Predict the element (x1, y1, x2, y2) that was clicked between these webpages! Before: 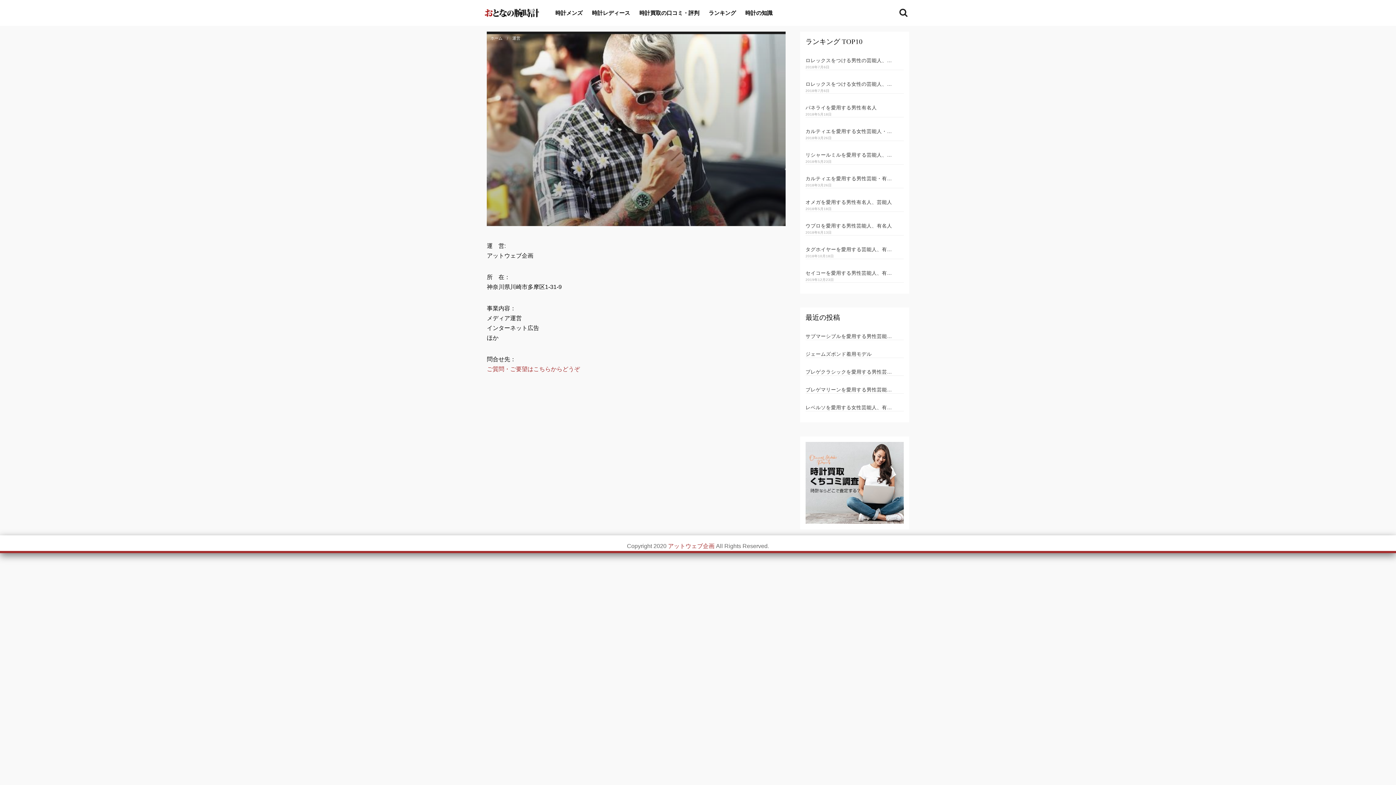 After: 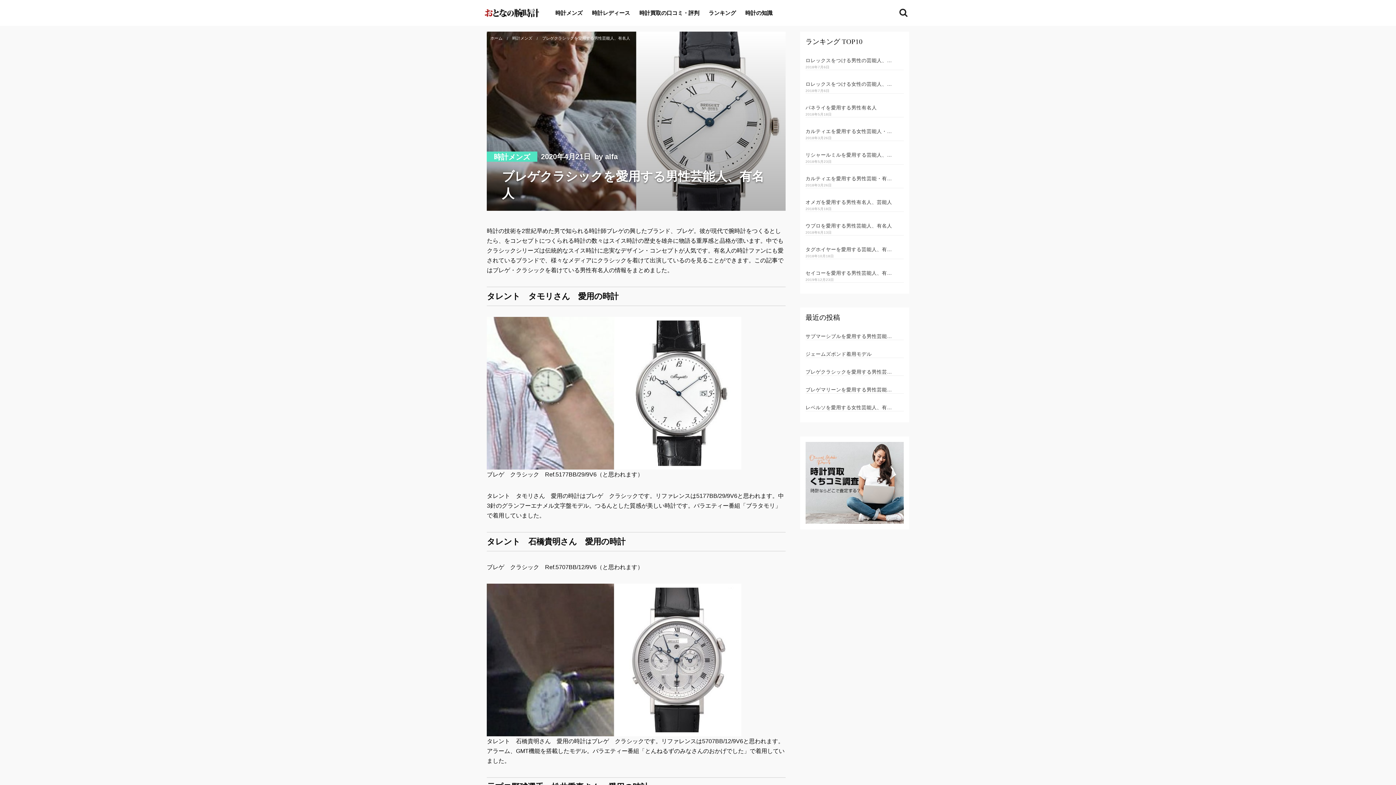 Action: label: ブレゲクラシックを愛用する男性芸能人、有名人 bbox: (805, 369, 894, 375)